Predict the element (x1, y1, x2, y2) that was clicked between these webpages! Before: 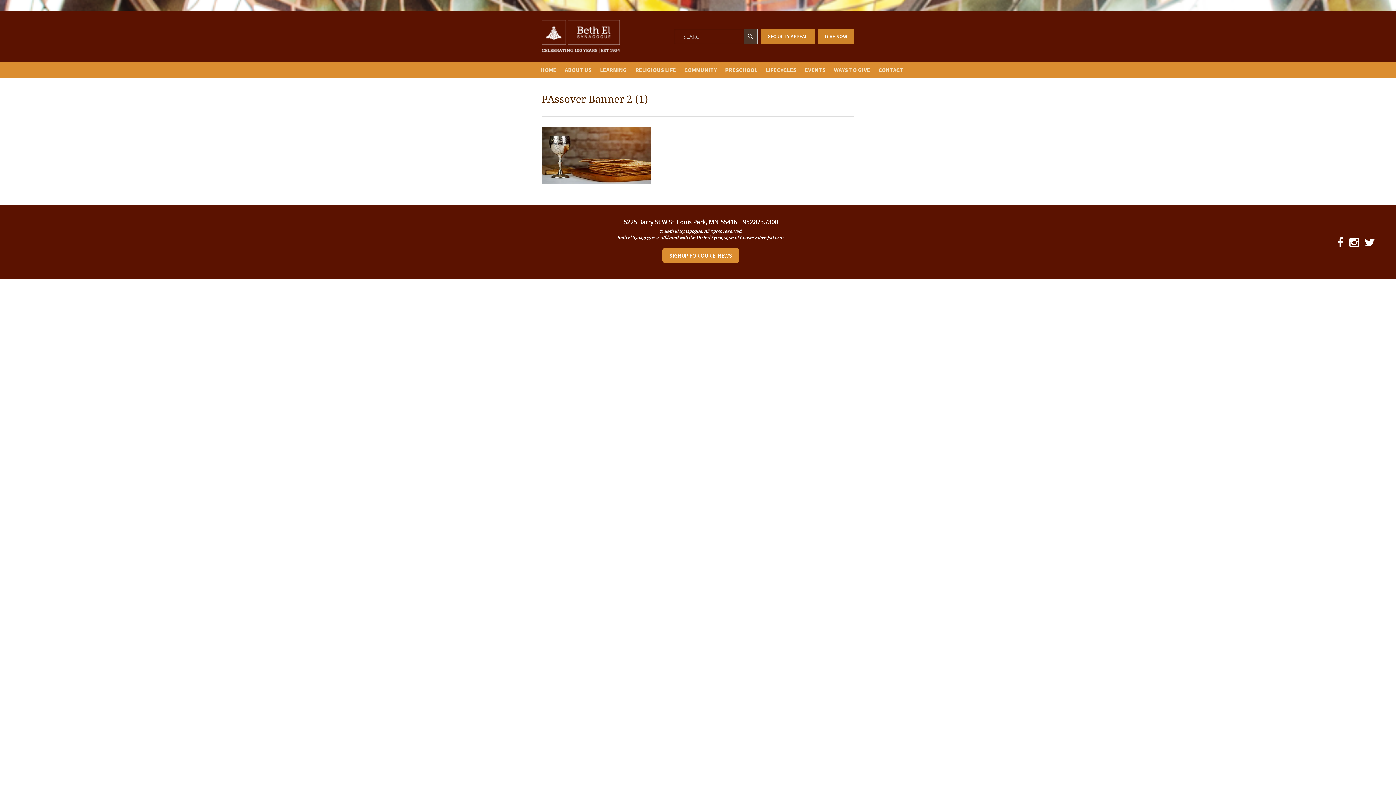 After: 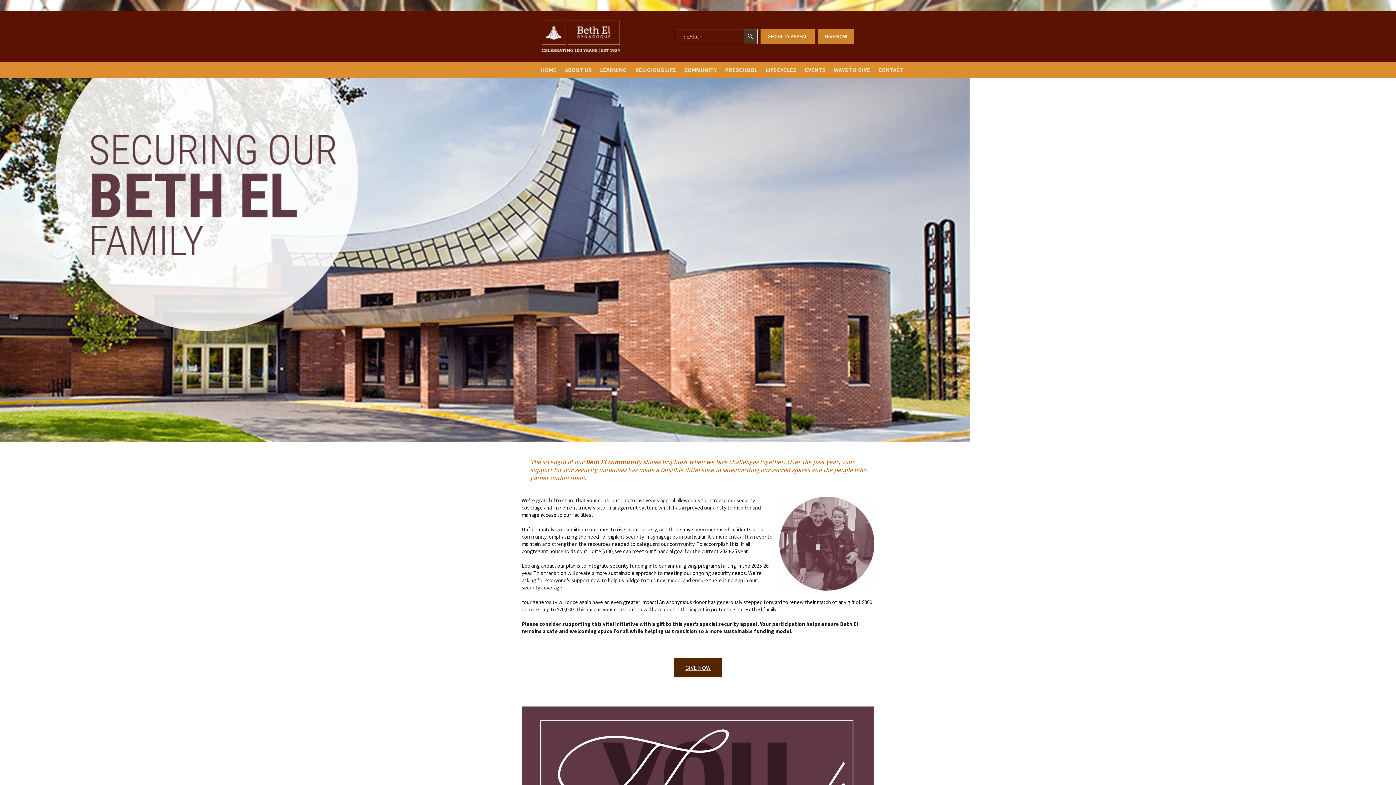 Action: label: SECURITY APPEAL bbox: (760, 28, 814, 43)